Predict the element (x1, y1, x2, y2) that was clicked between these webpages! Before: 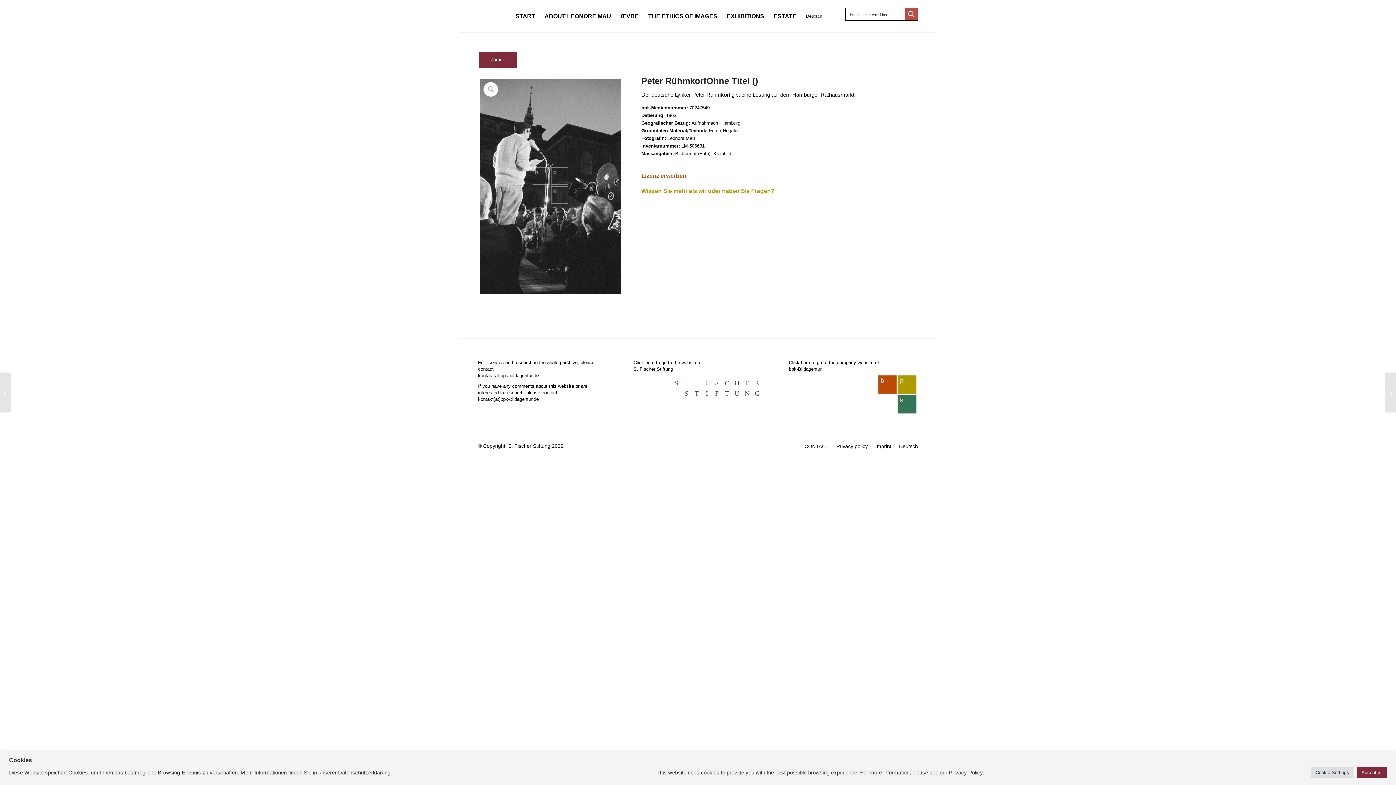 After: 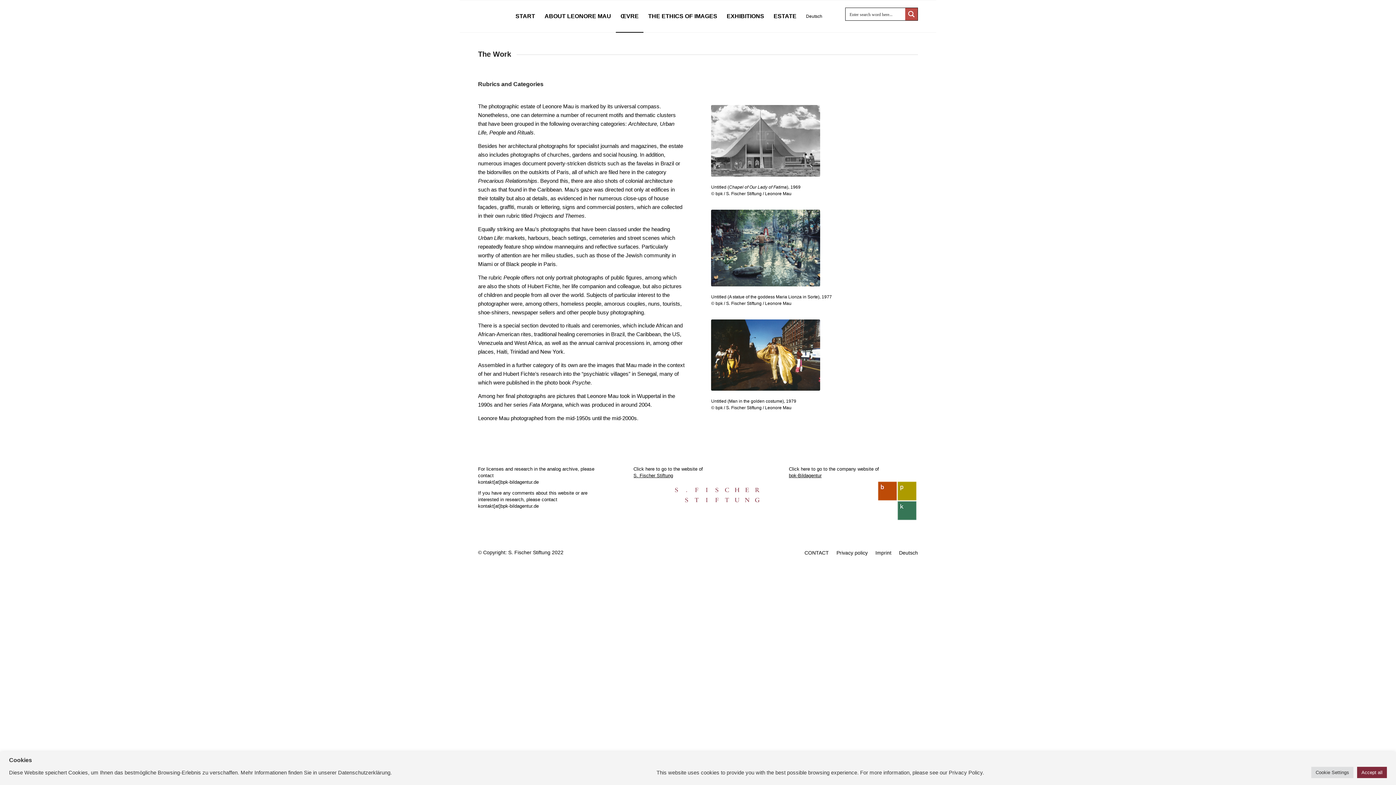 Action: label: ŒVRE bbox: (616, 0, 643, 32)